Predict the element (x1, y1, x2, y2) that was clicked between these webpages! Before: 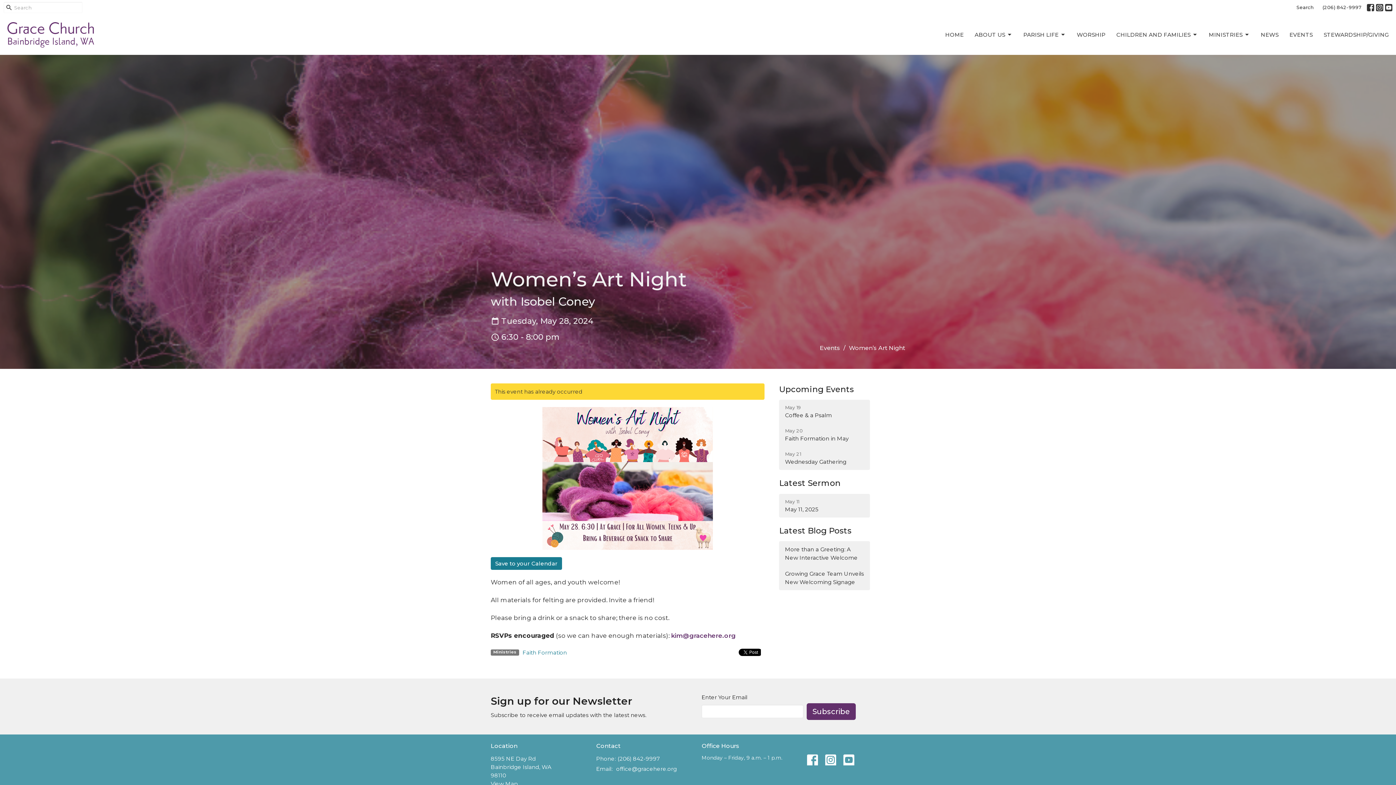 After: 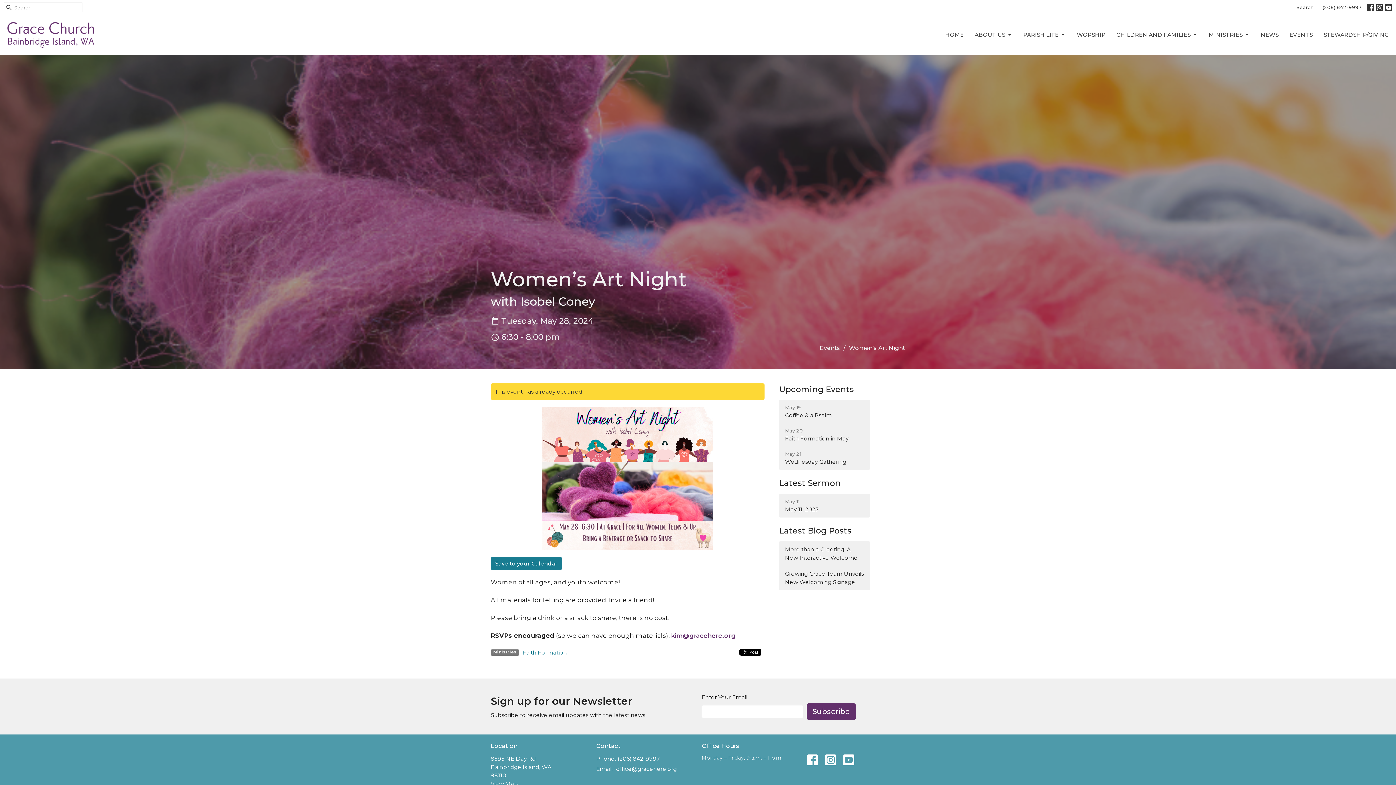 Action: label: office@gracehere.org bbox: (616, 765, 677, 773)